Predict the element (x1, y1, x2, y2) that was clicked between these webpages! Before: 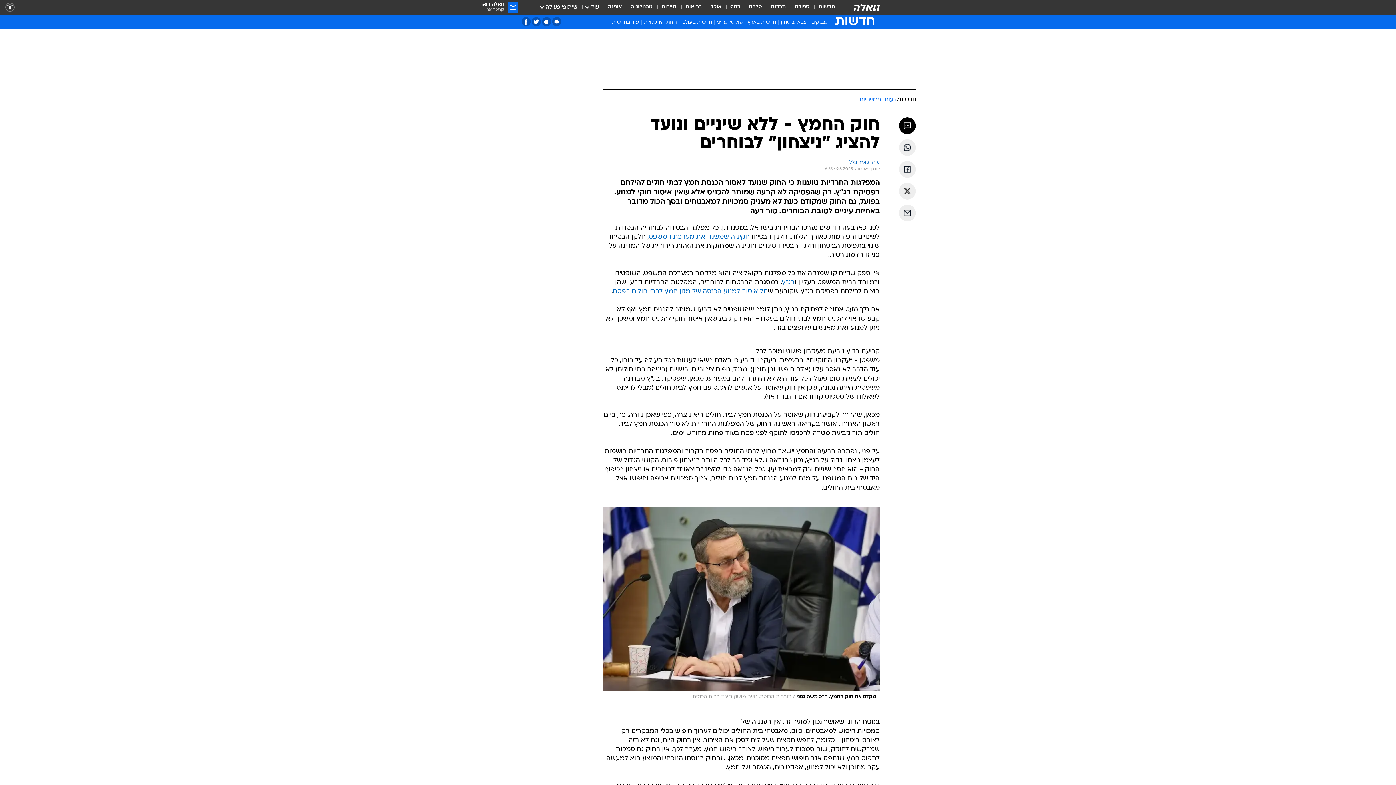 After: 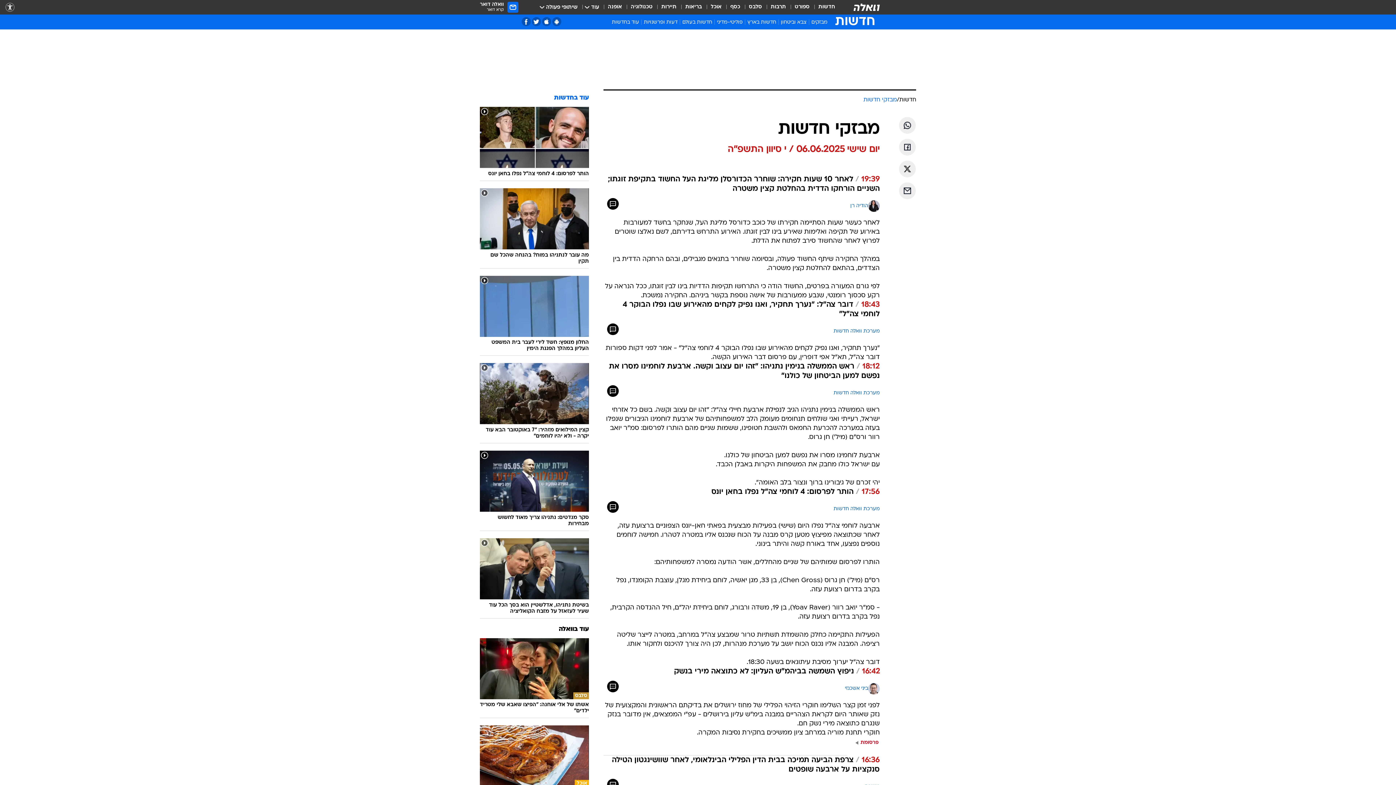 Action: bbox: (809, 18, 829, 28) label: מבזקים